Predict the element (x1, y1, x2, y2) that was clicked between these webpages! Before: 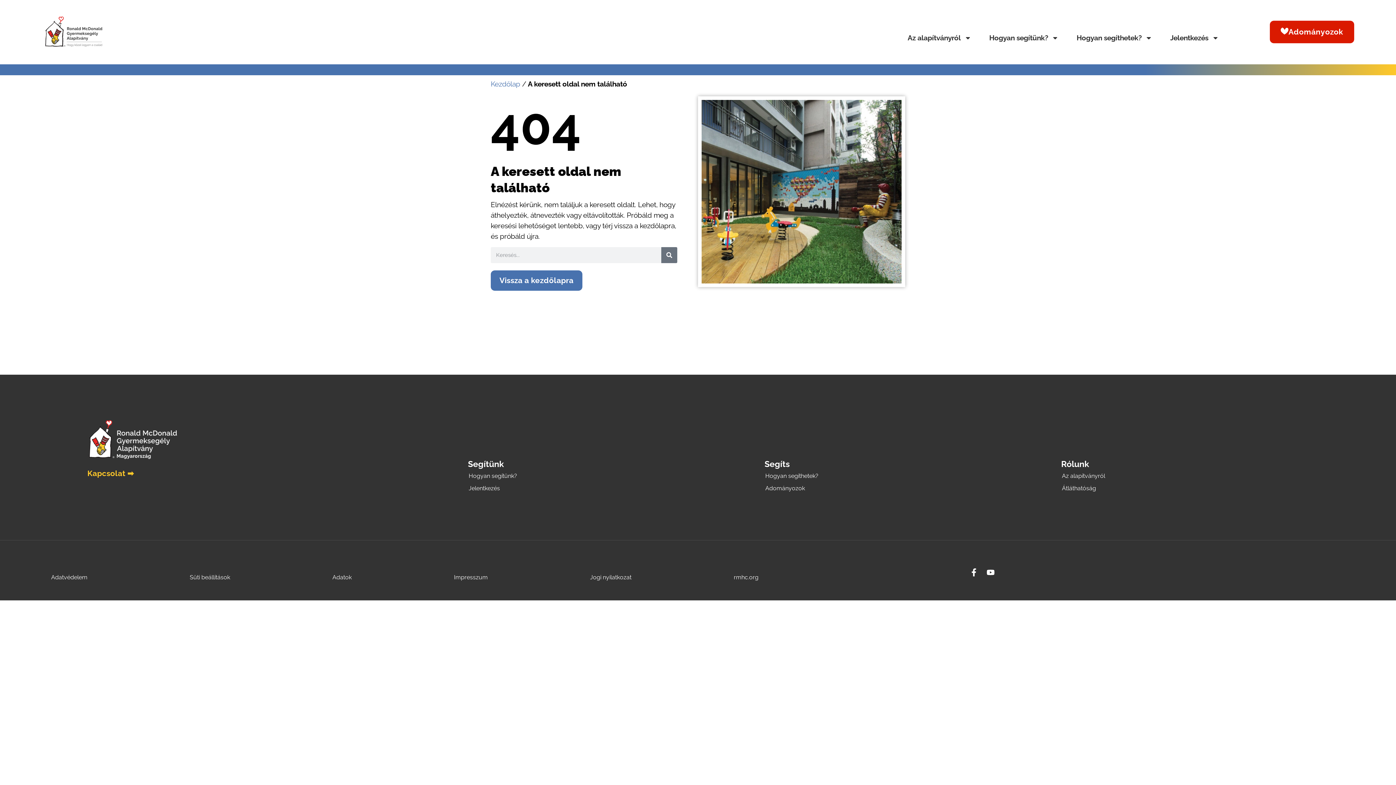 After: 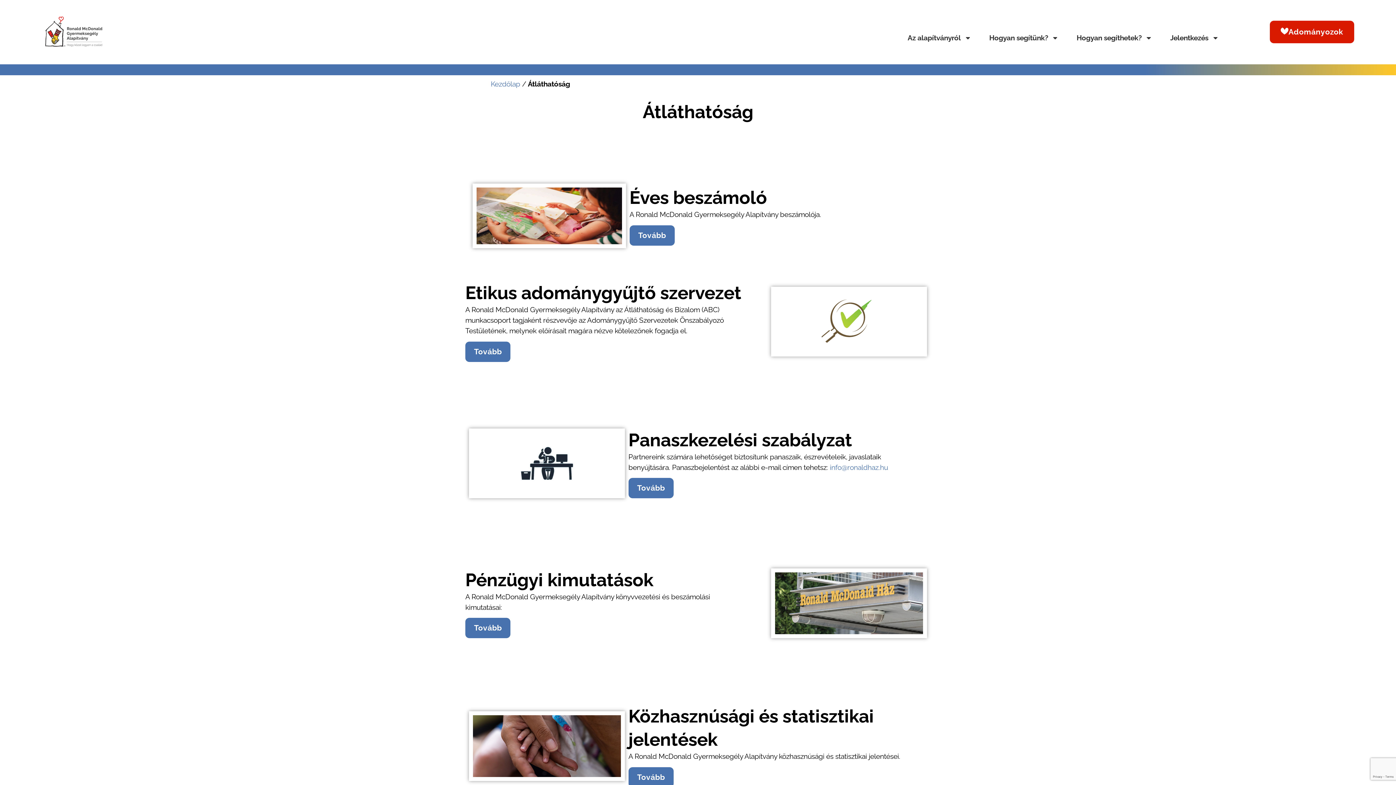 Action: label: Átláthatóság bbox: (1061, 482, 1350, 494)